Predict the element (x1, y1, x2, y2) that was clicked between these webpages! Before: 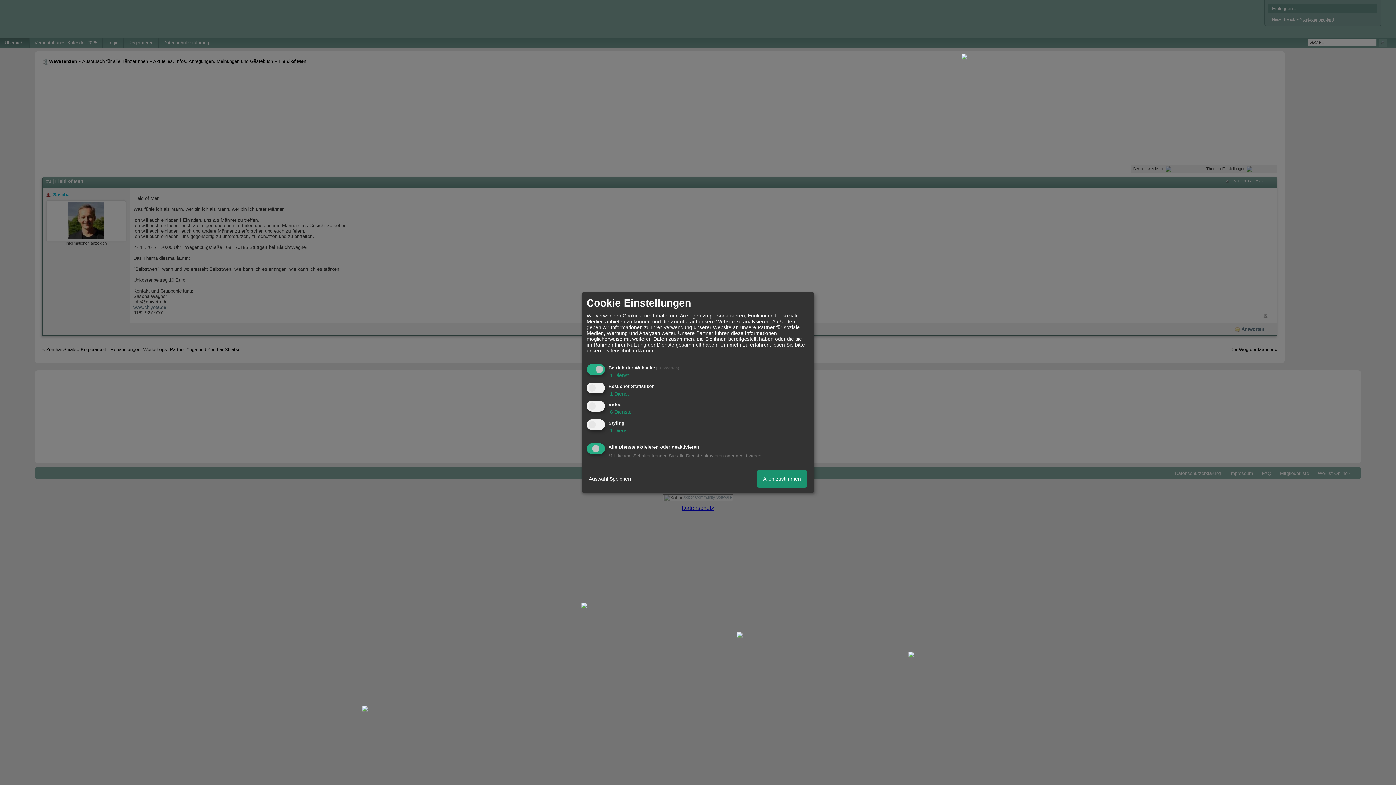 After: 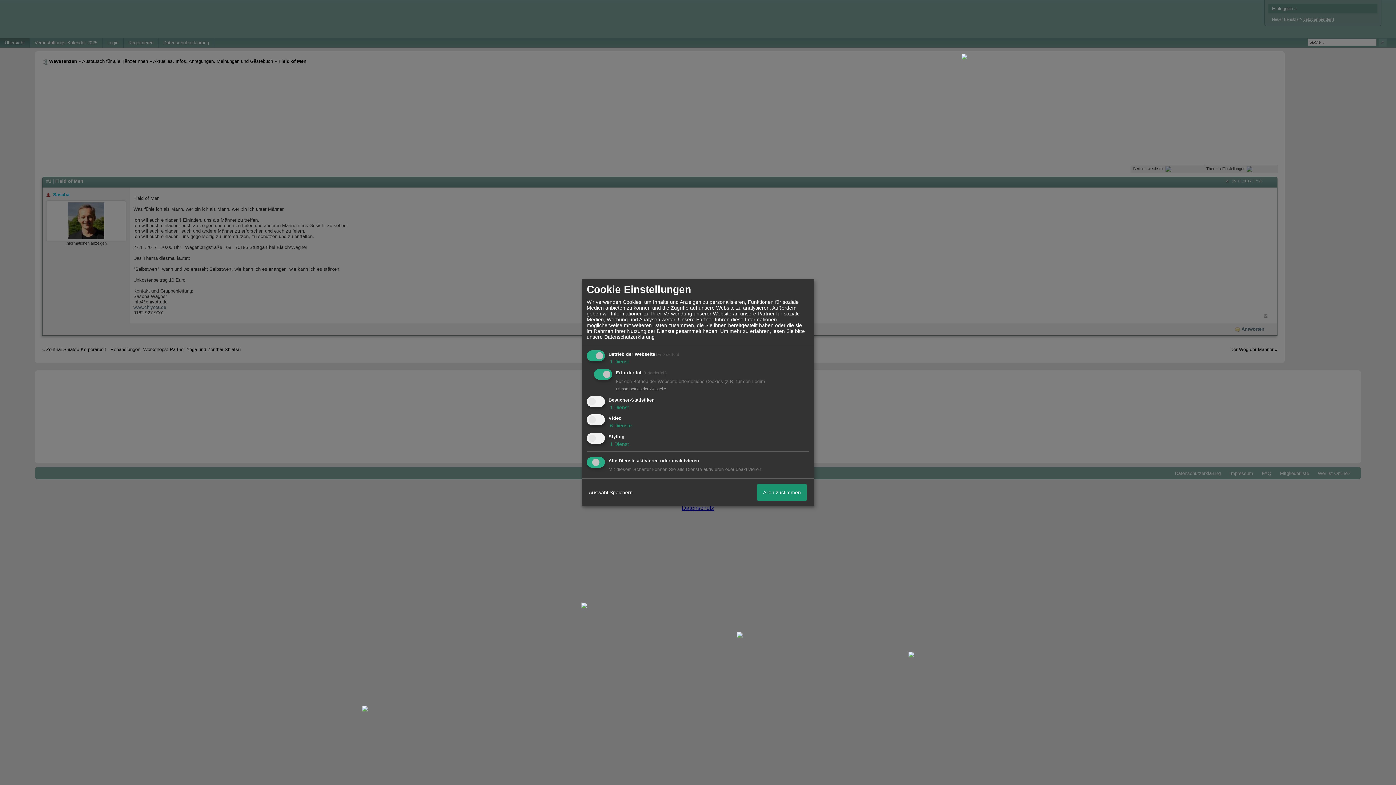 Action: bbox: (608, 372, 629, 378) label:  1 Dienst